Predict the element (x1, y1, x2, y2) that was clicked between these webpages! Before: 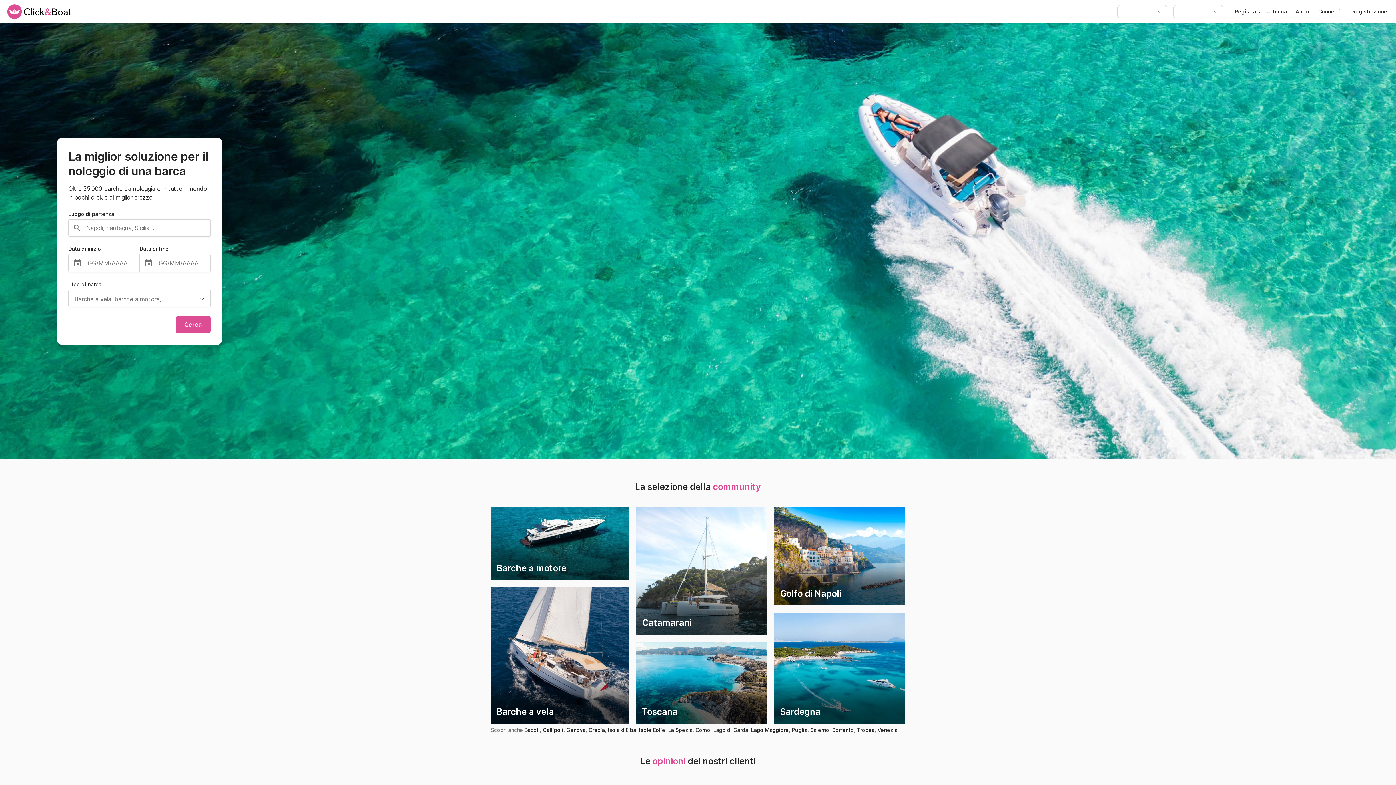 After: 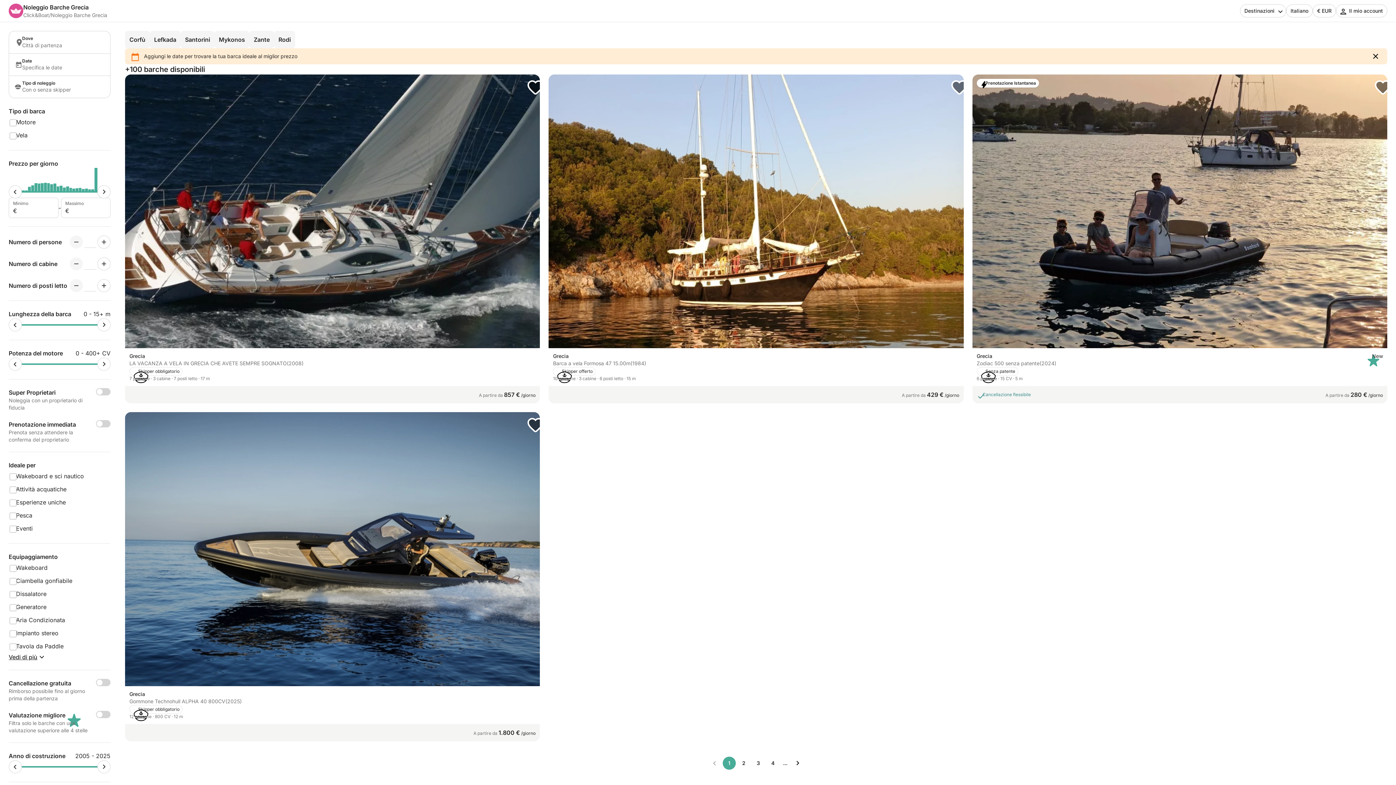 Action: label: Grecia bbox: (588, 727, 605, 733)